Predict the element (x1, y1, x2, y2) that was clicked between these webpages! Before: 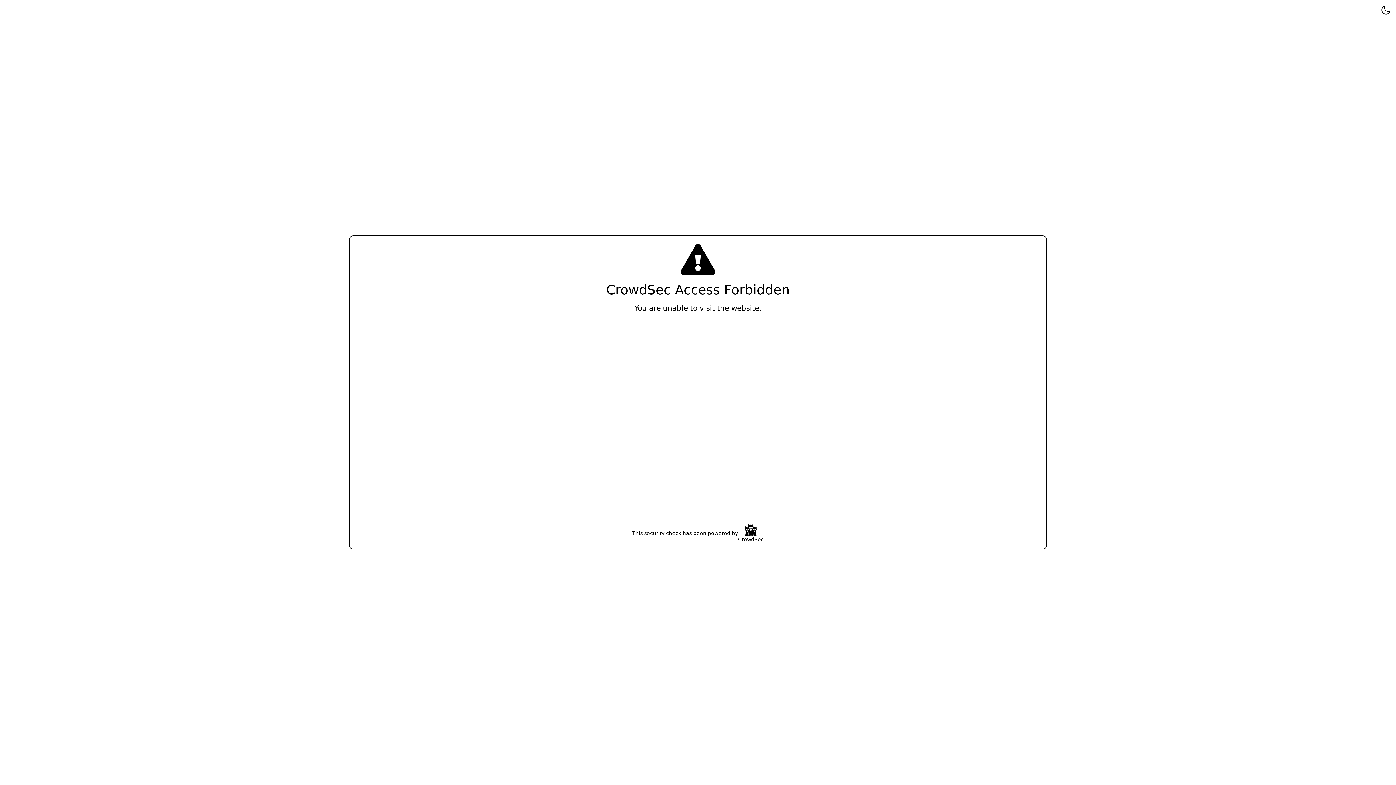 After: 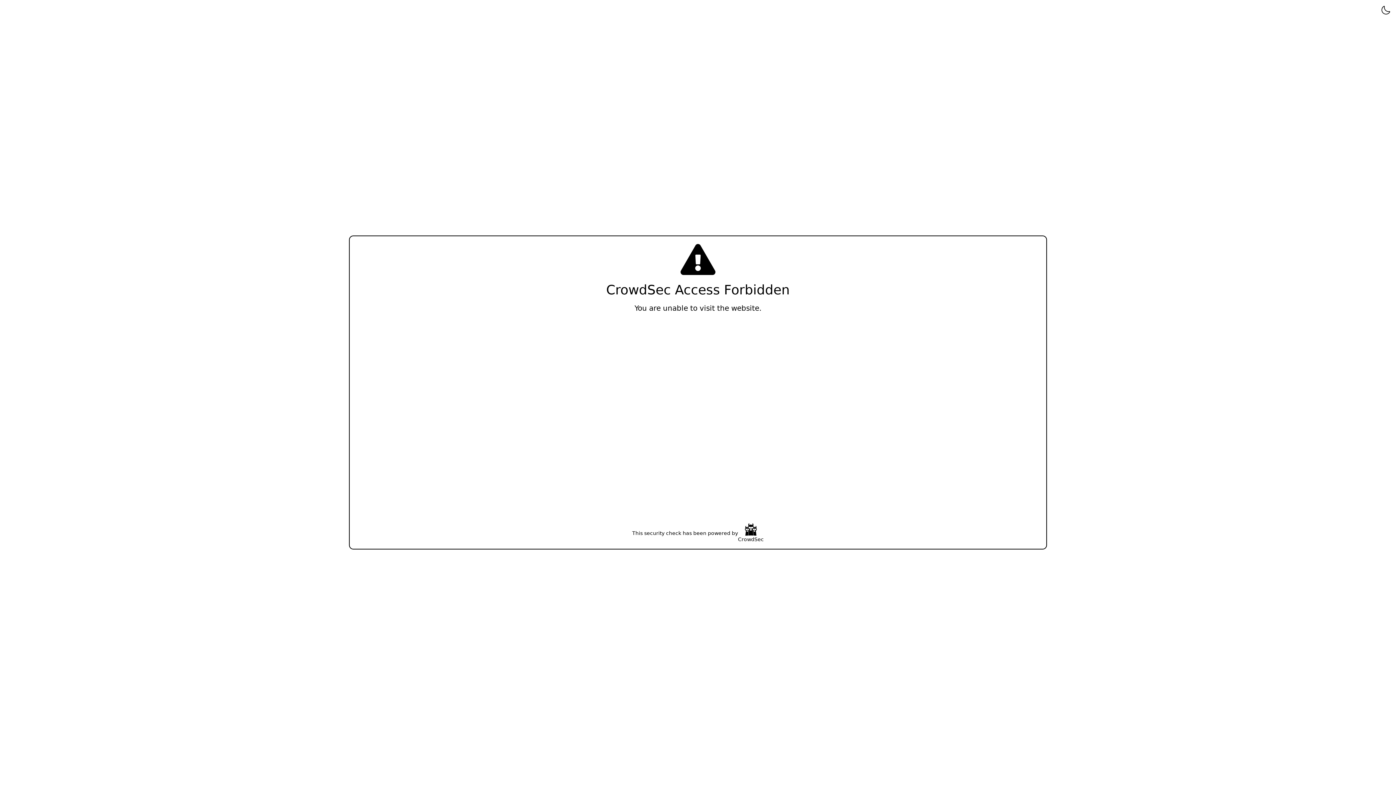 Action: label: CrowdSec bbox: (738, 523, 764, 543)